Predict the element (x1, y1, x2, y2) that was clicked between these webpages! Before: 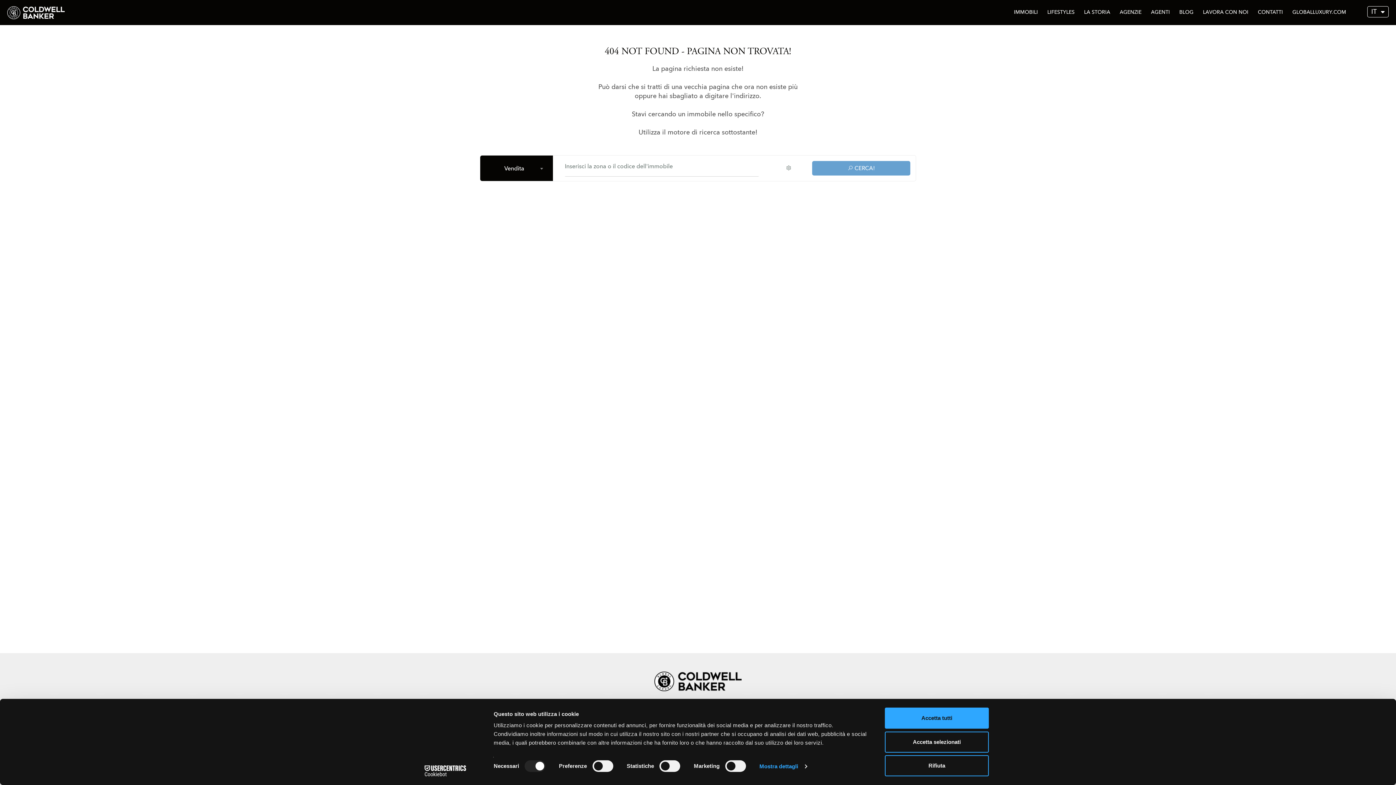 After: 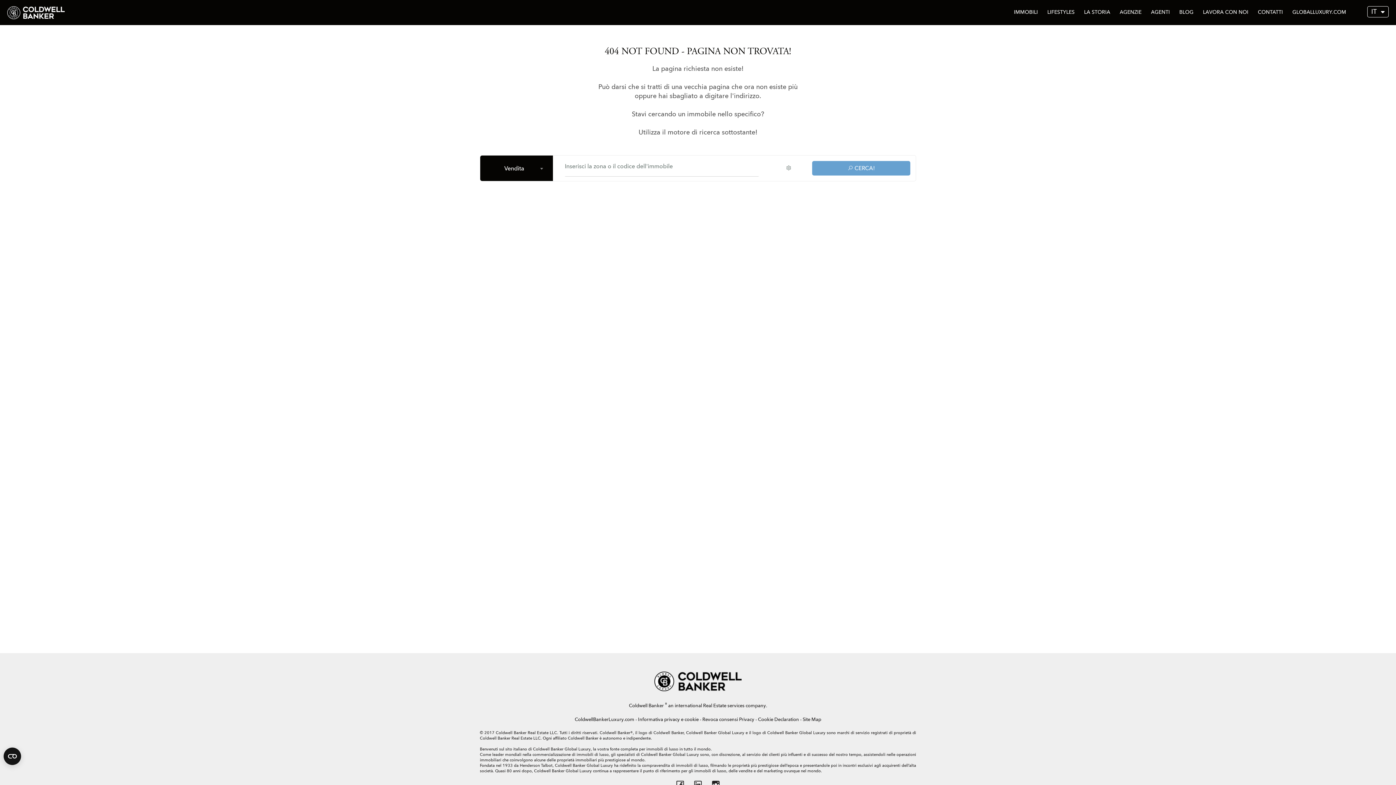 Action: bbox: (885, 731, 989, 752) label: Accetta selezionati